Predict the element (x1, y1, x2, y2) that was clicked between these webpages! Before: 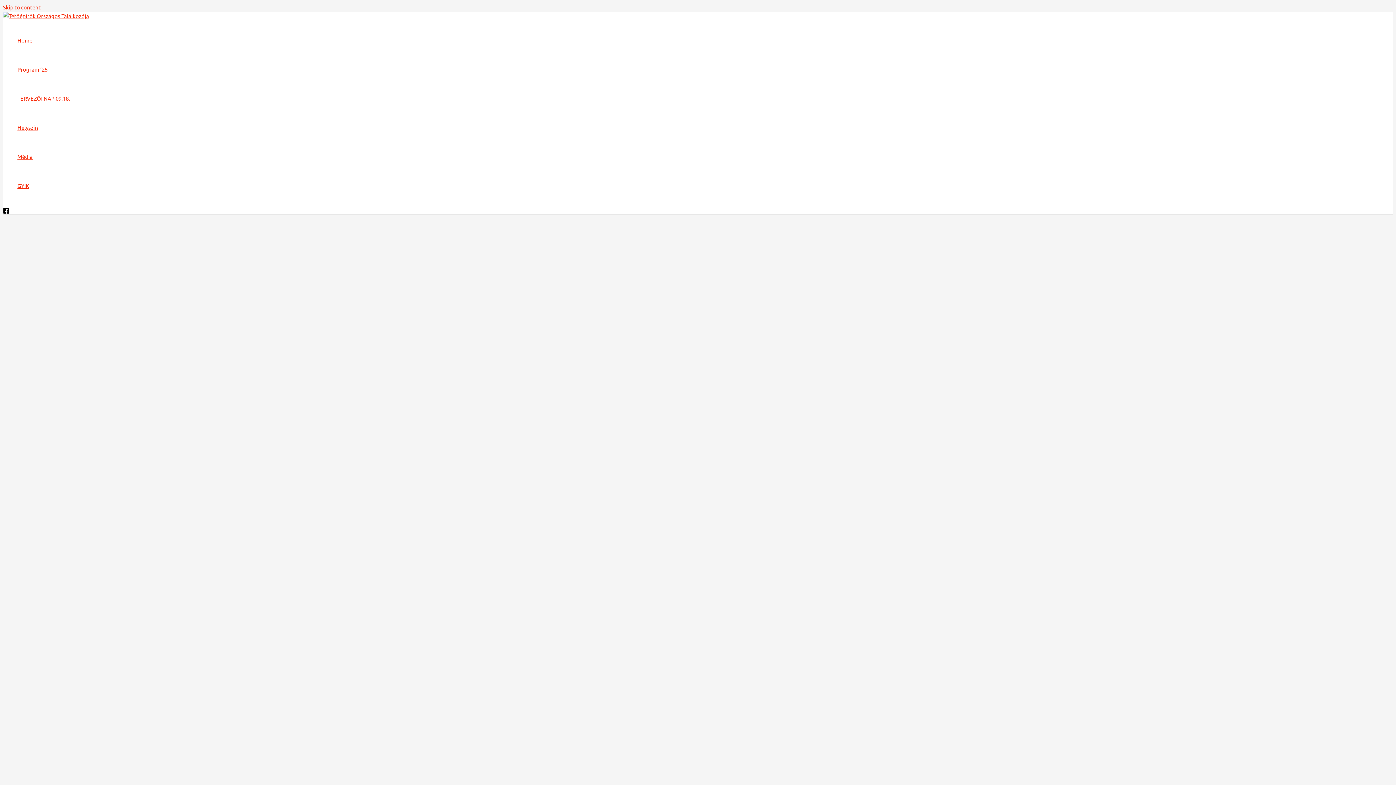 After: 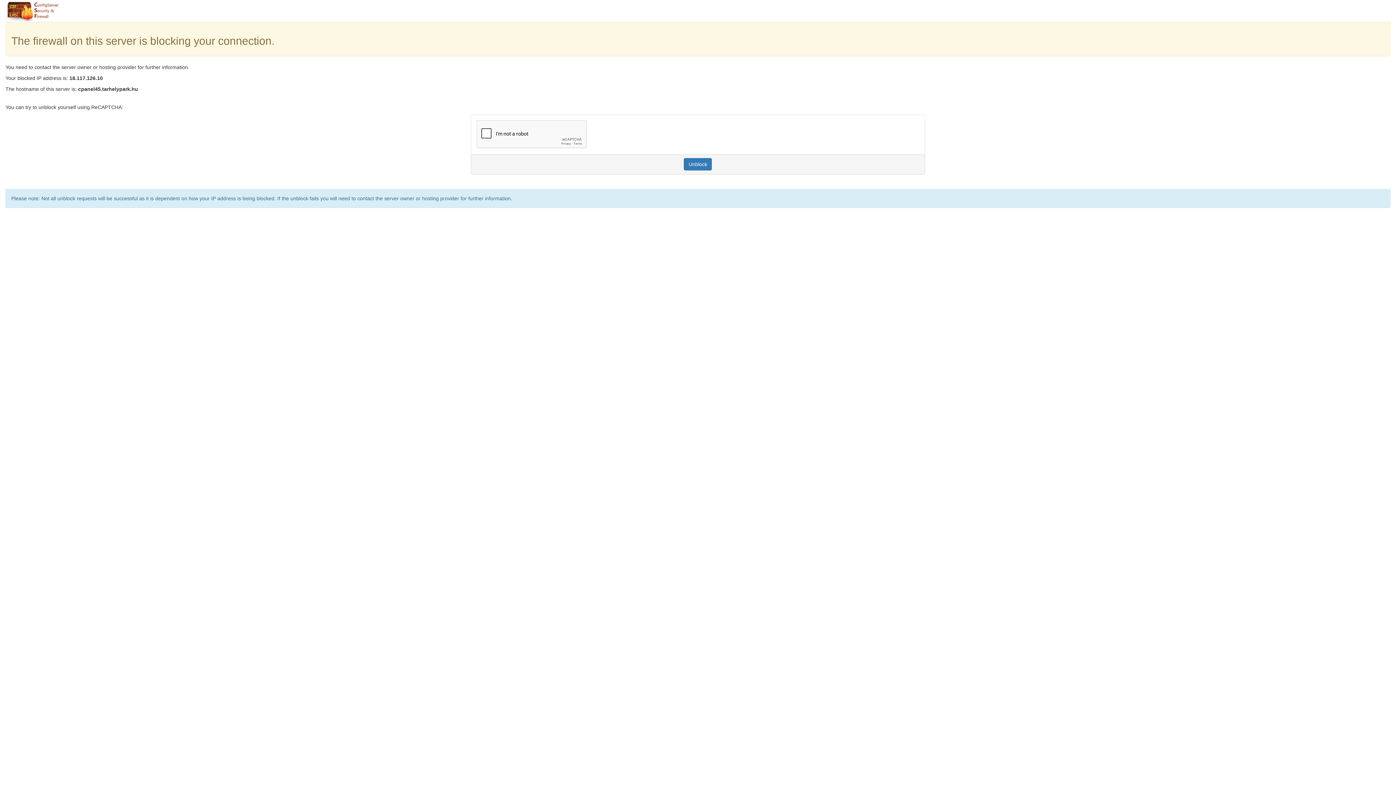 Action: bbox: (17, 84, 70, 113) label: TERVEZŐI NAP 09.18.